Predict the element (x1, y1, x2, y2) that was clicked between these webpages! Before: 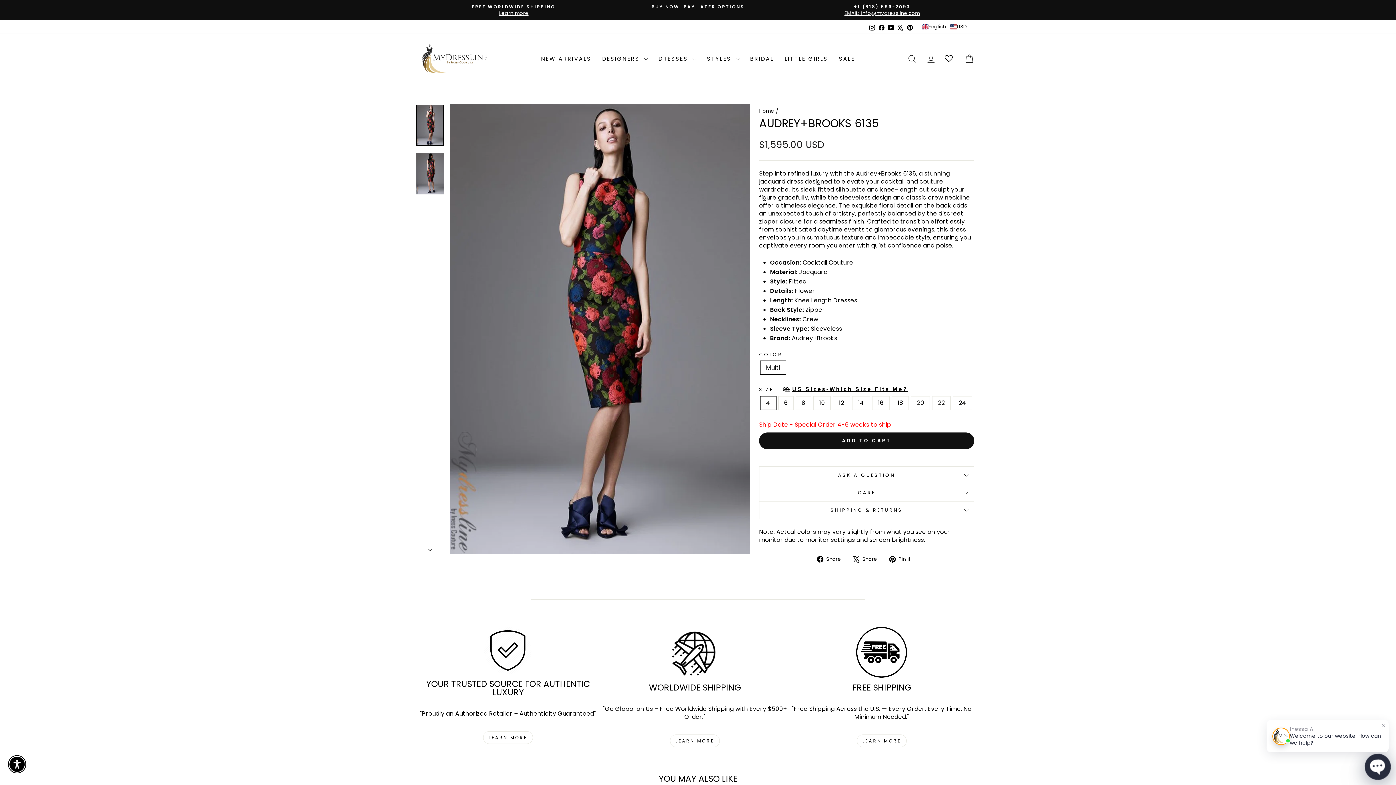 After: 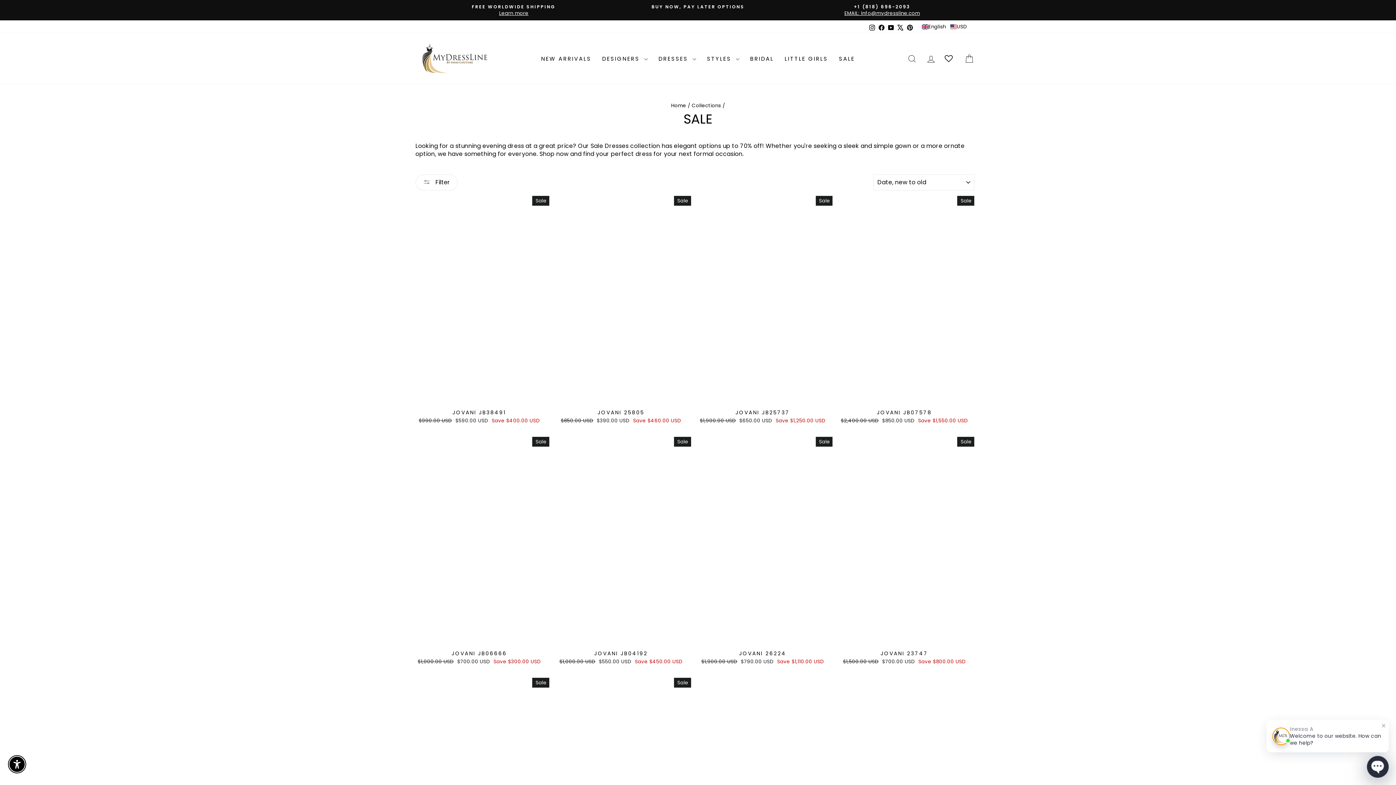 Action: label: SALE bbox: (833, 52, 860, 65)